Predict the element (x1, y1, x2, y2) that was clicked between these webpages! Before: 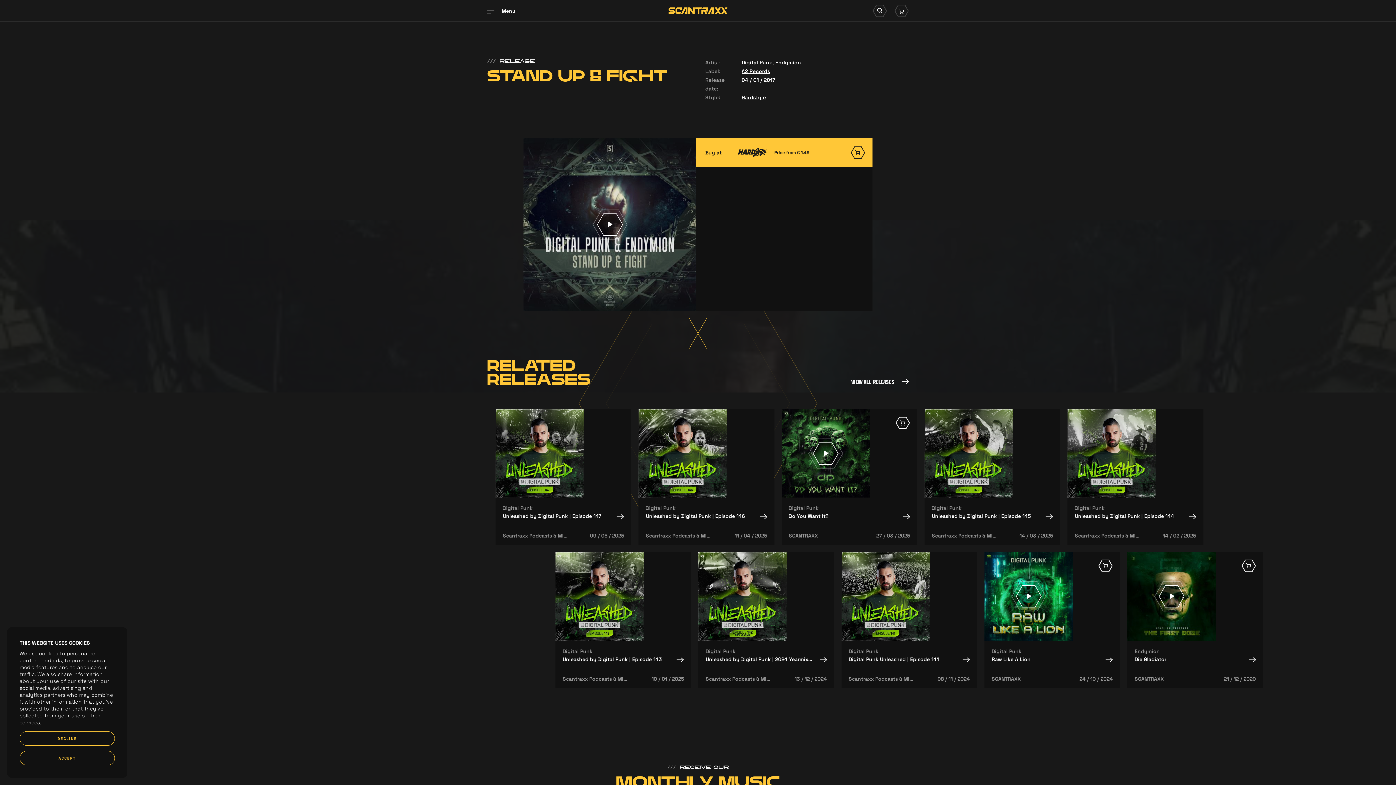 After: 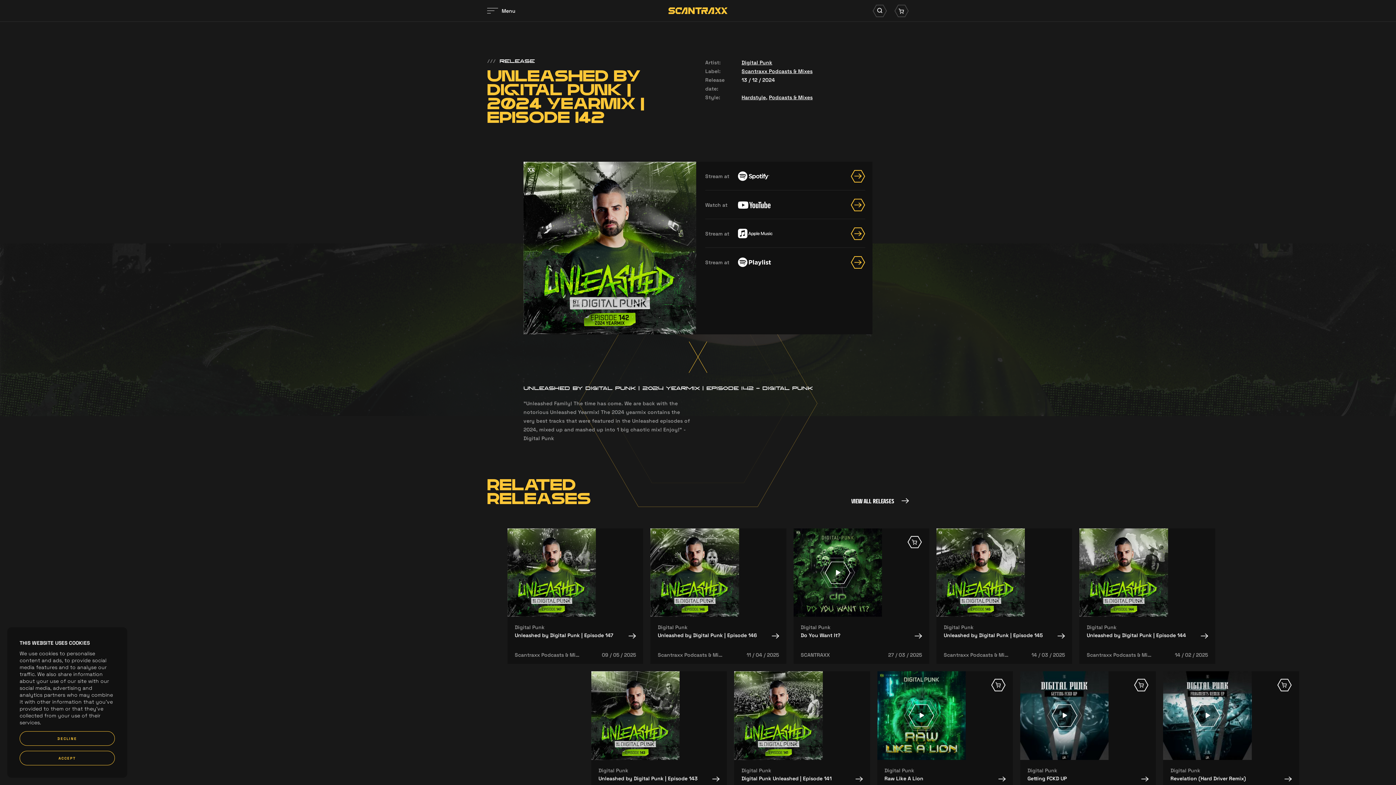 Action: bbox: (705, 657, 827, 663) label: Unleashed by Digital Punk | 2024 Yearmix | Episode 142